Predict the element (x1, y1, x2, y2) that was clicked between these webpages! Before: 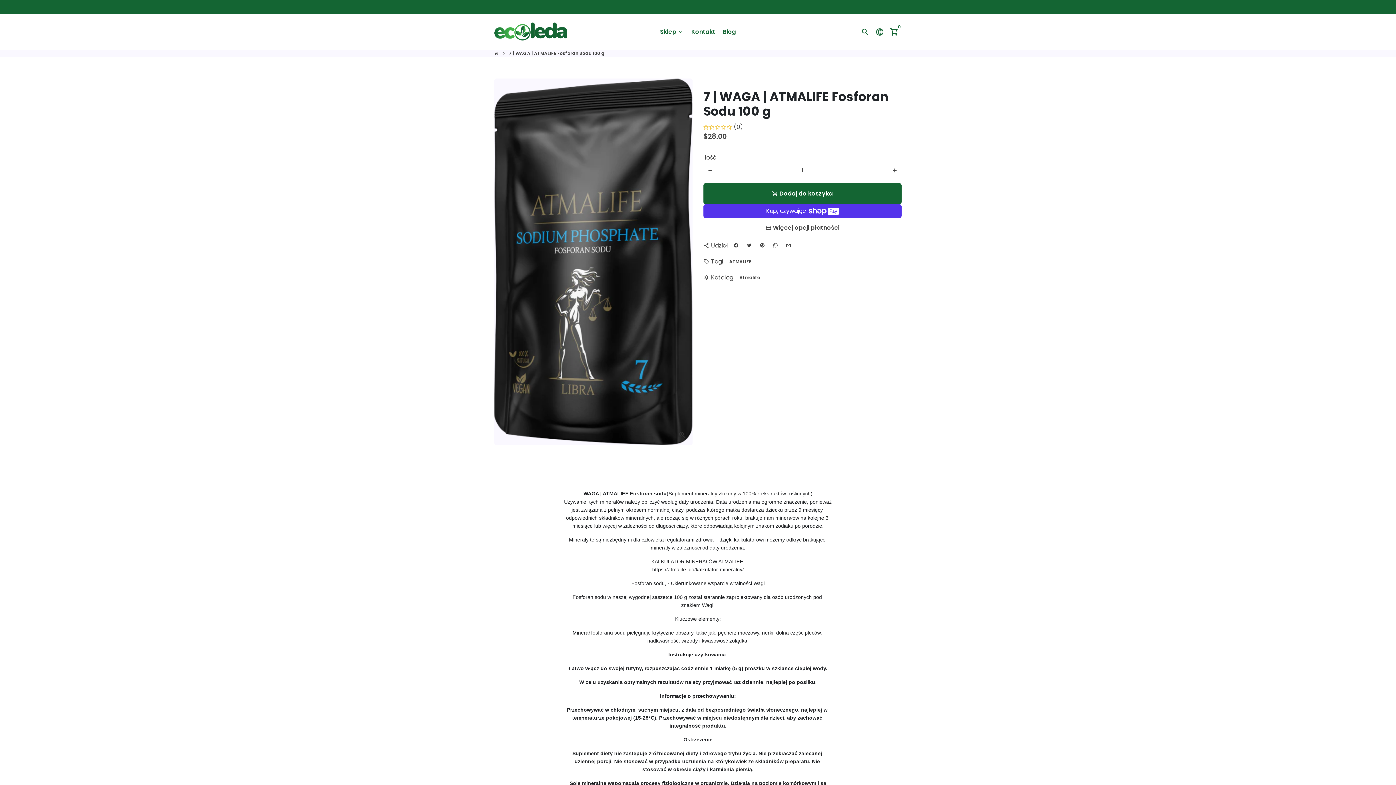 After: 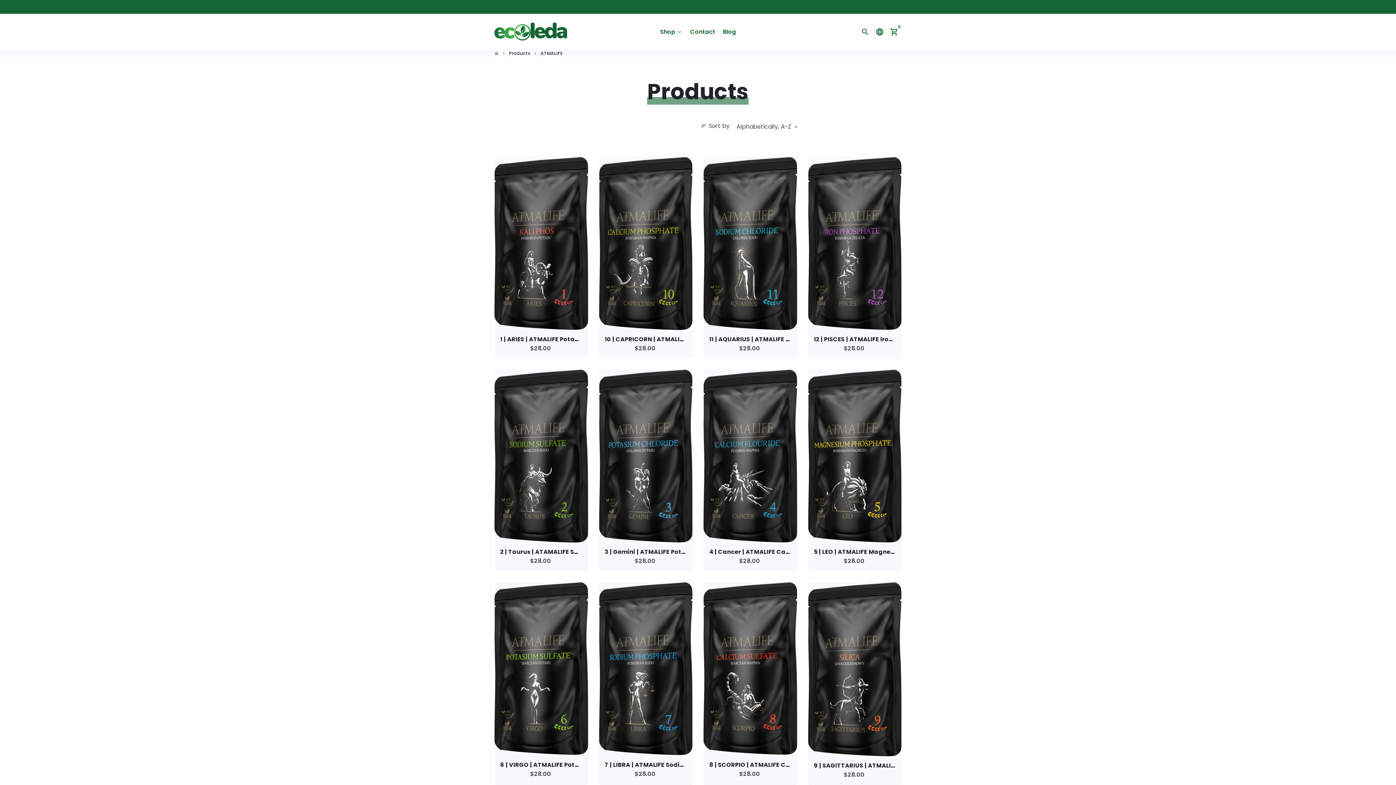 Action: label: ATMALIFE bbox: (726, 256, 754, 266)